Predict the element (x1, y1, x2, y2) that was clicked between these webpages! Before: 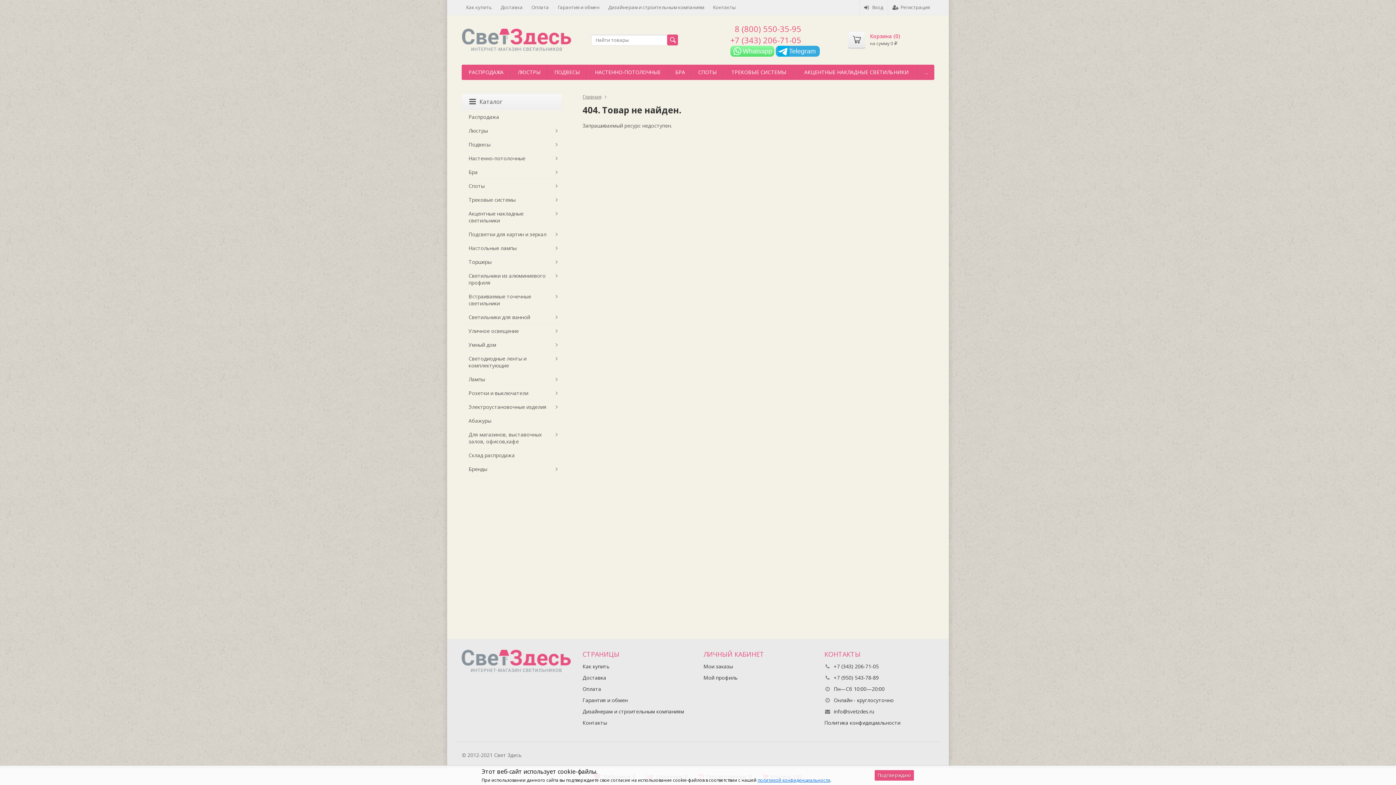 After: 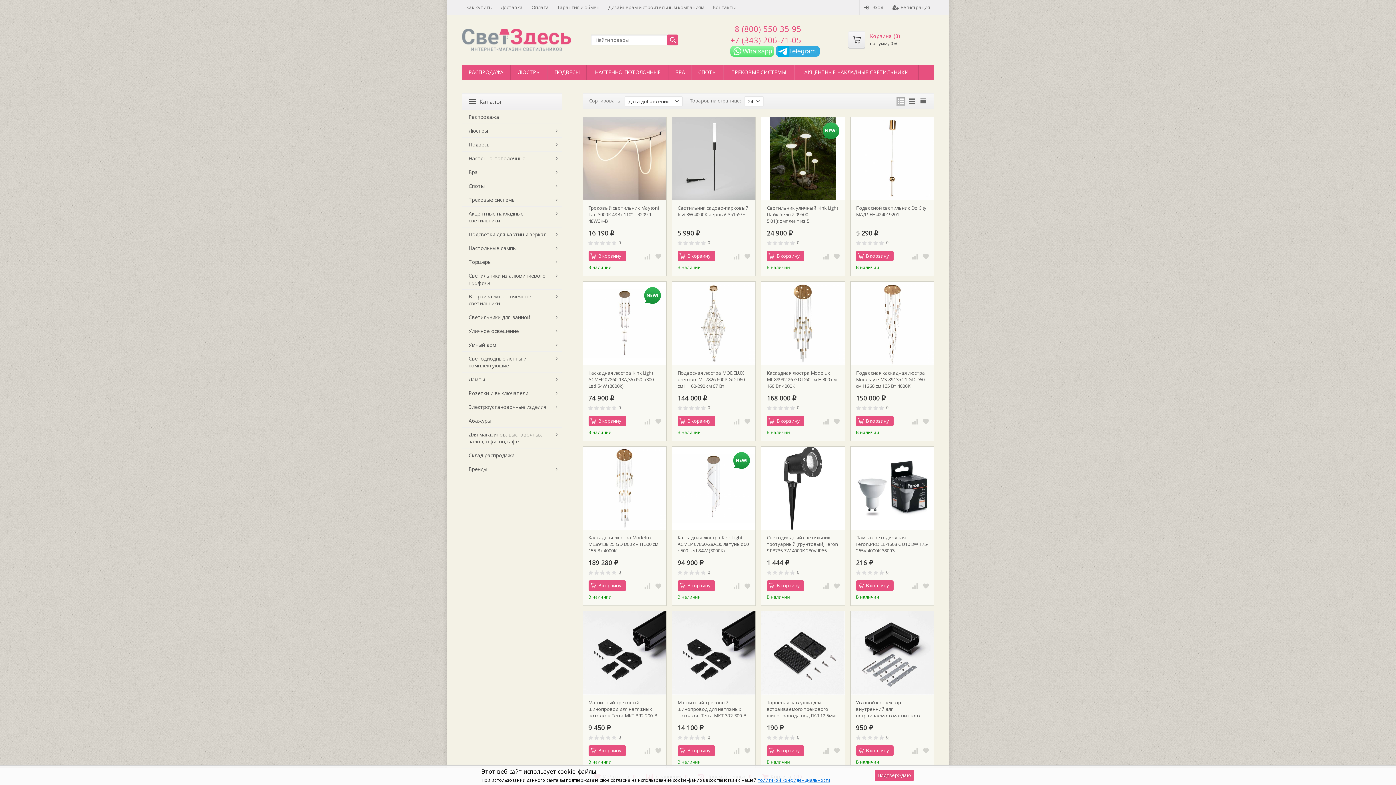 Action: bbox: (667, 34, 678, 45)